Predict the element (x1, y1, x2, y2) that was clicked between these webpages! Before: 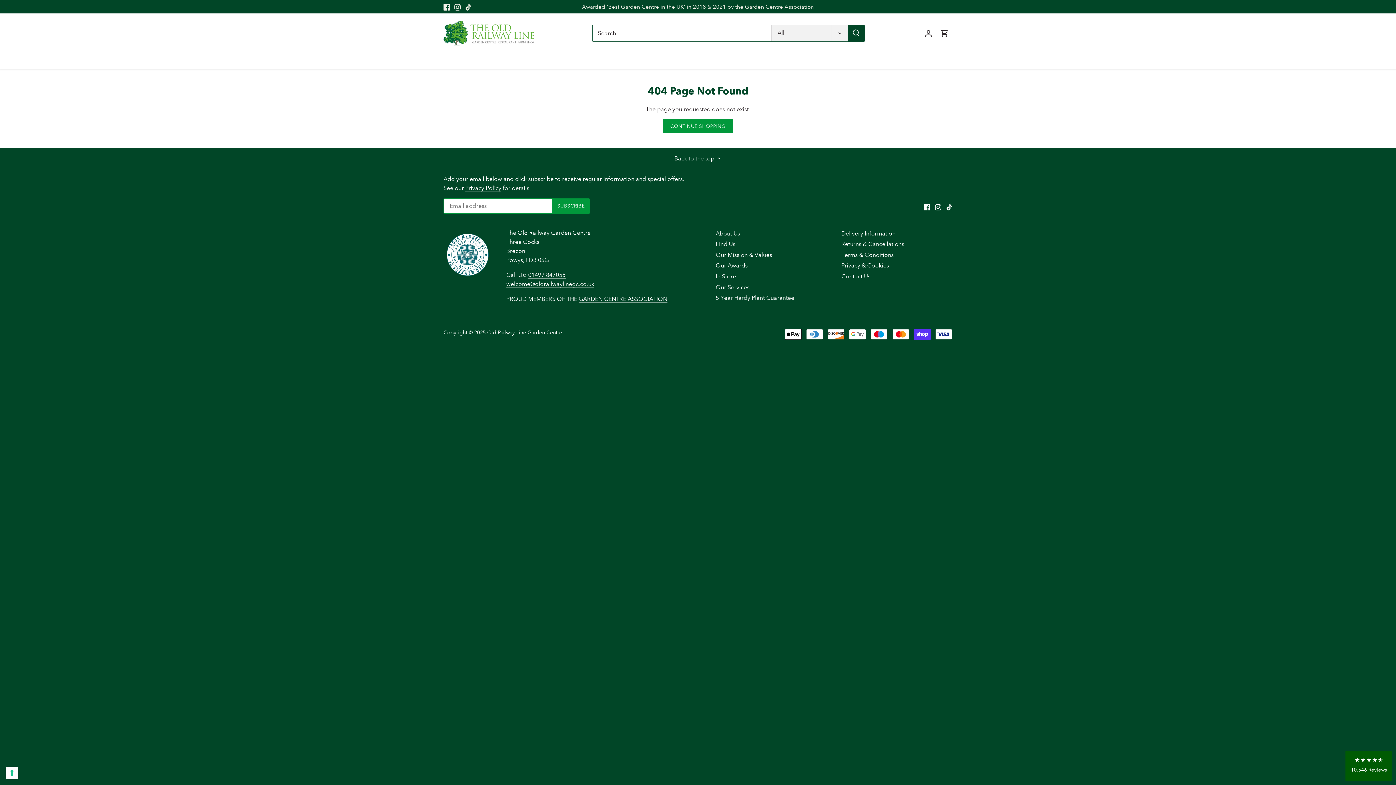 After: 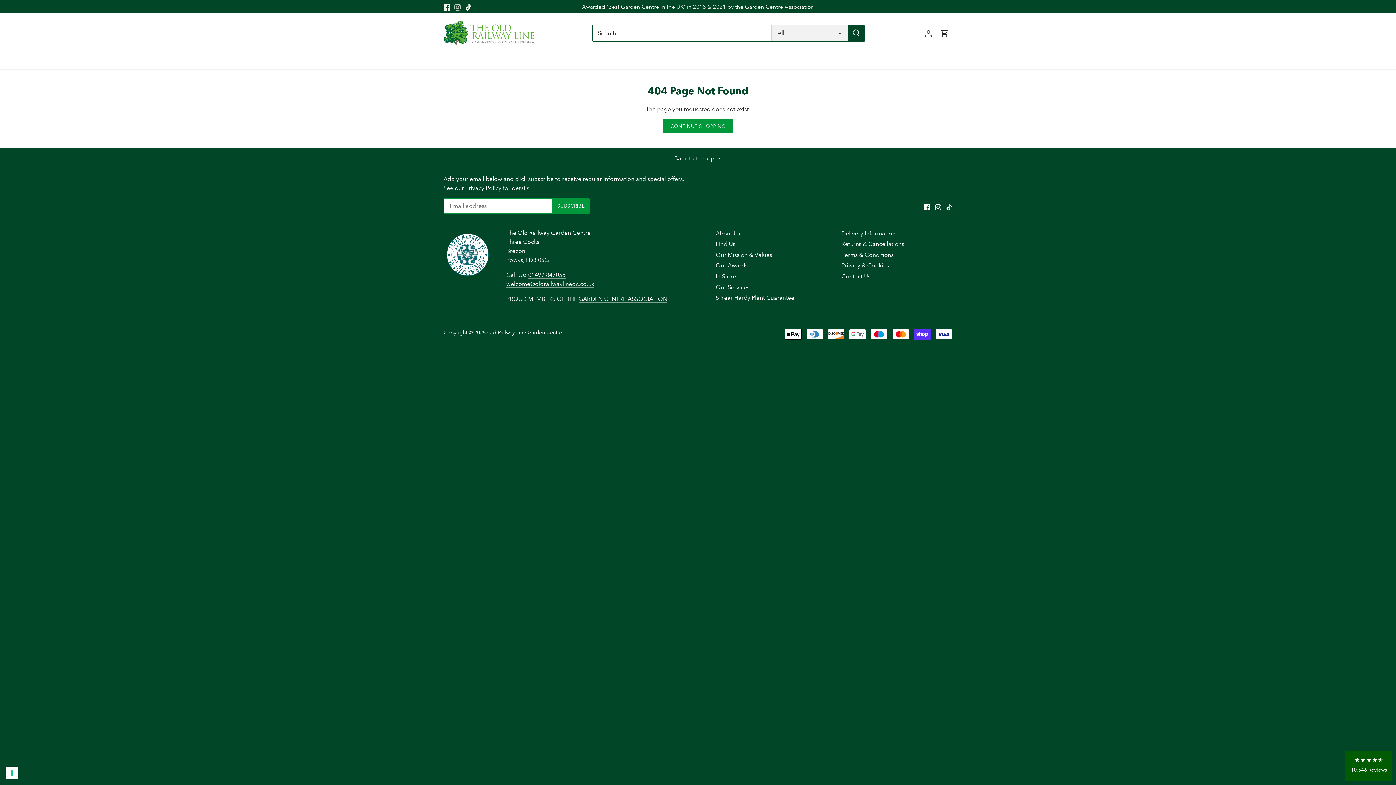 Action: bbox: (454, 2, 460, 10) label: Instagram